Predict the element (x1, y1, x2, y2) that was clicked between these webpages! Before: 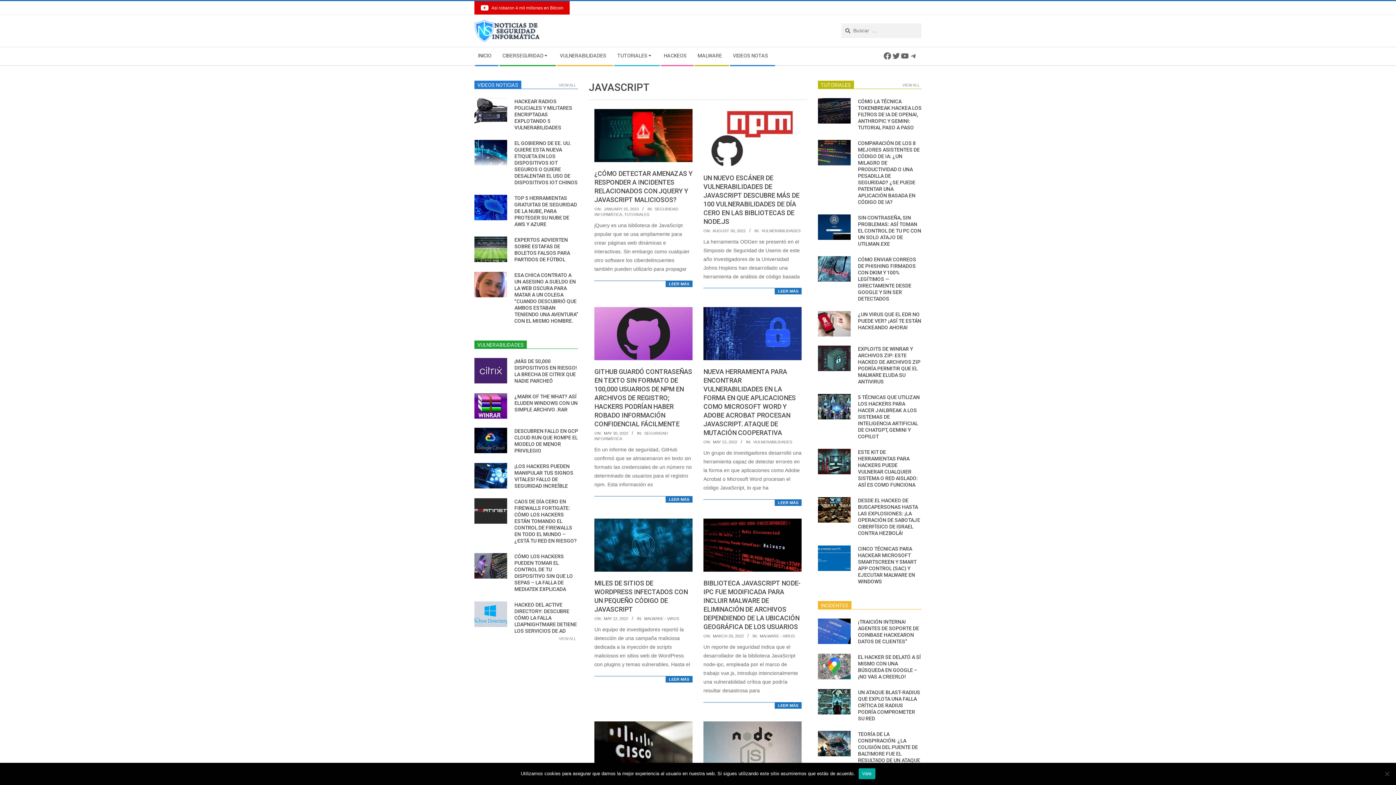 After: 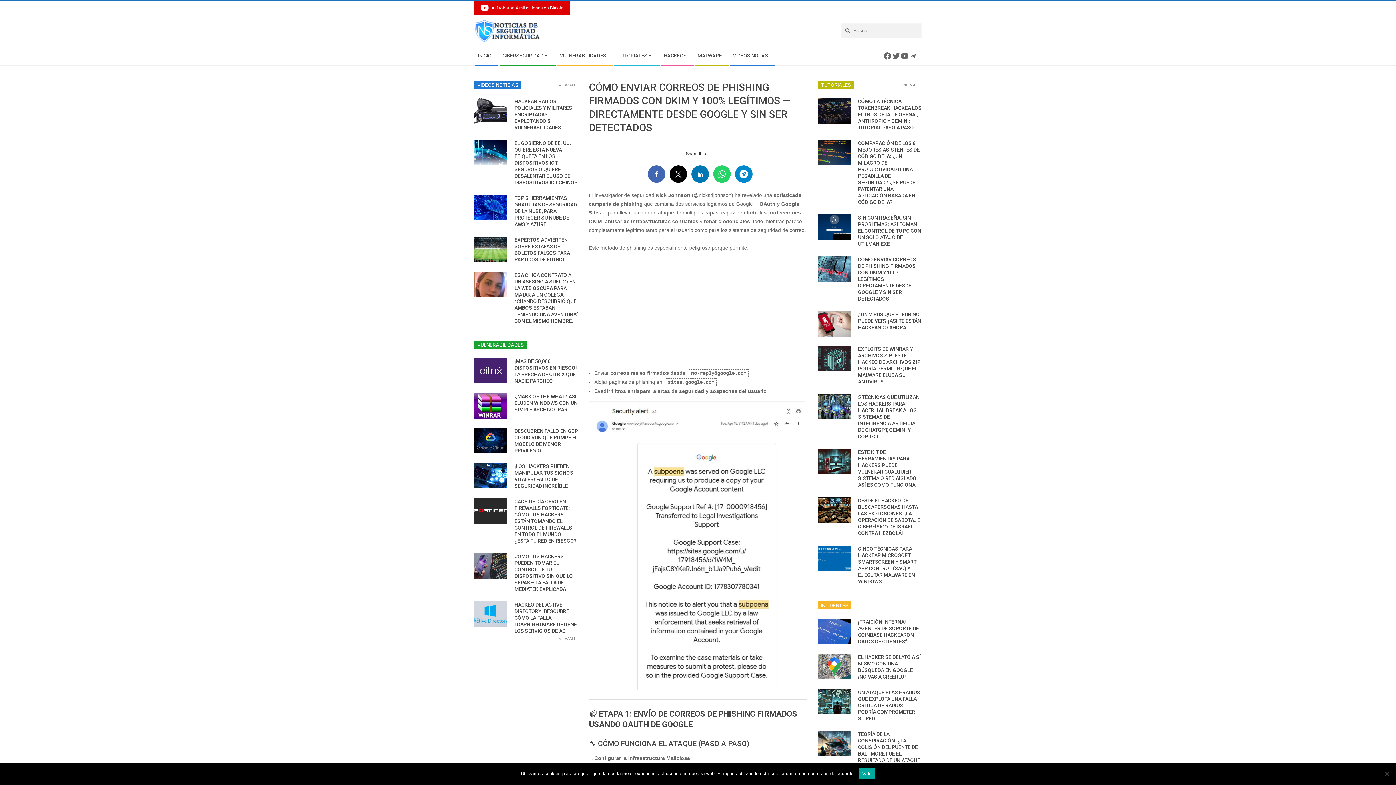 Action: bbox: (818, 256, 850, 274)